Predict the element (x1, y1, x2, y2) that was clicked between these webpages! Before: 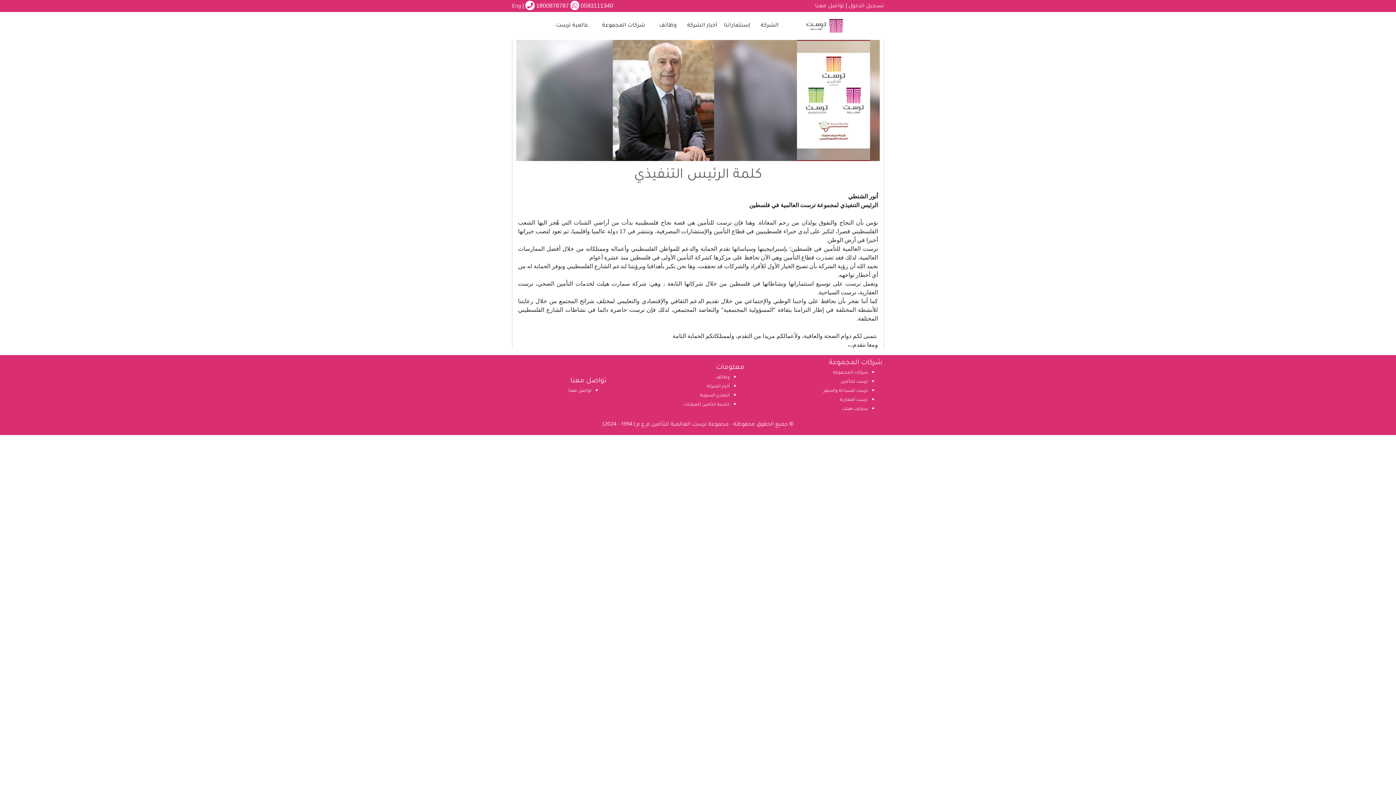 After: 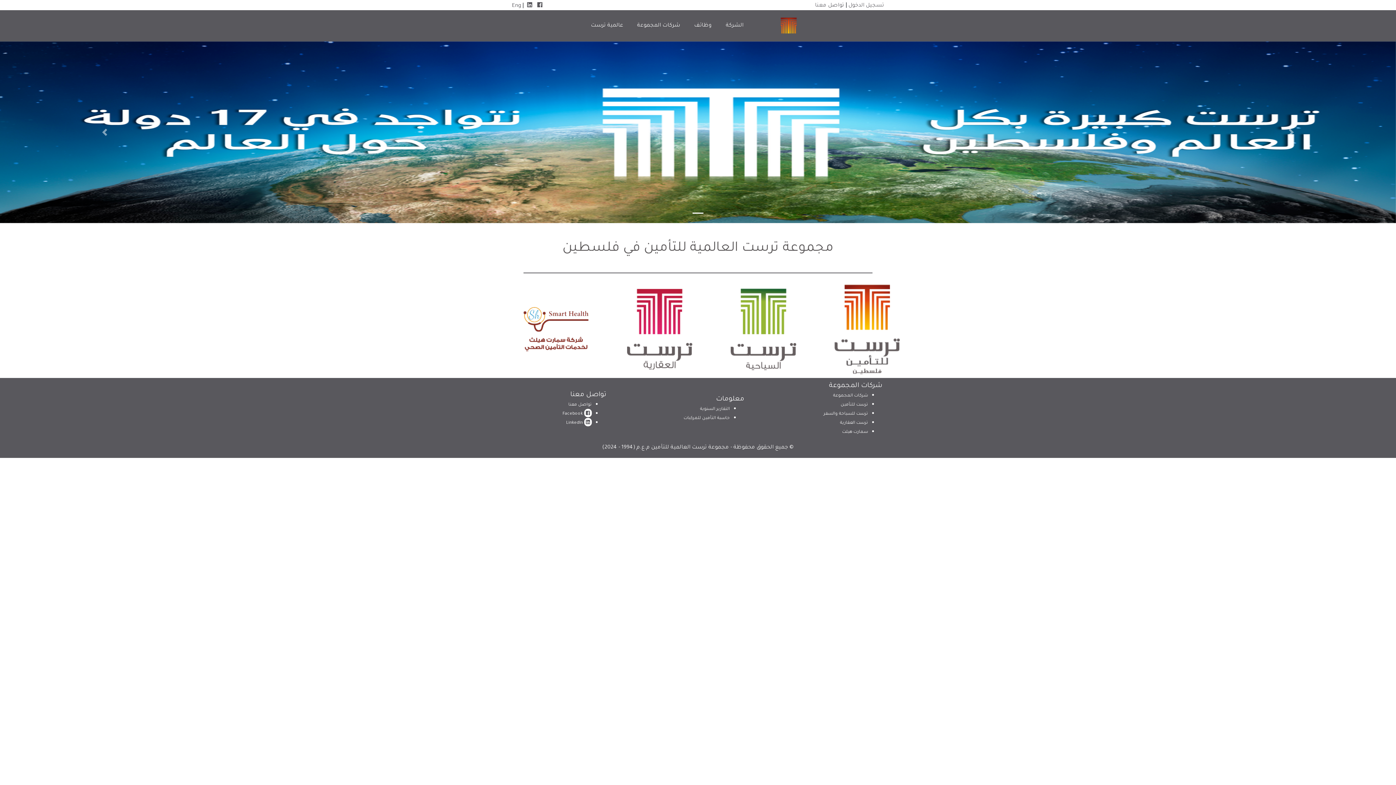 Action: bbox: (833, 370, 868, 375) label: شركات المجموعة